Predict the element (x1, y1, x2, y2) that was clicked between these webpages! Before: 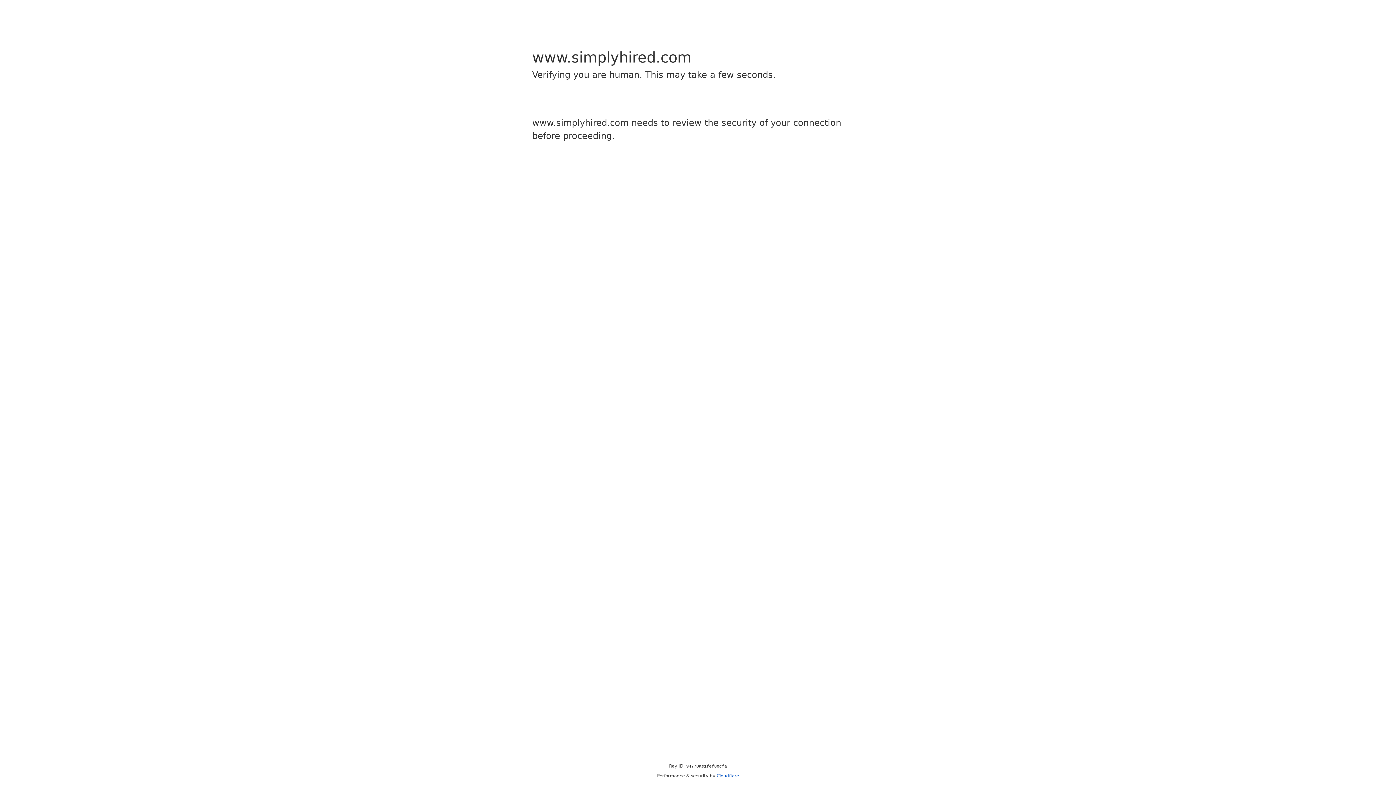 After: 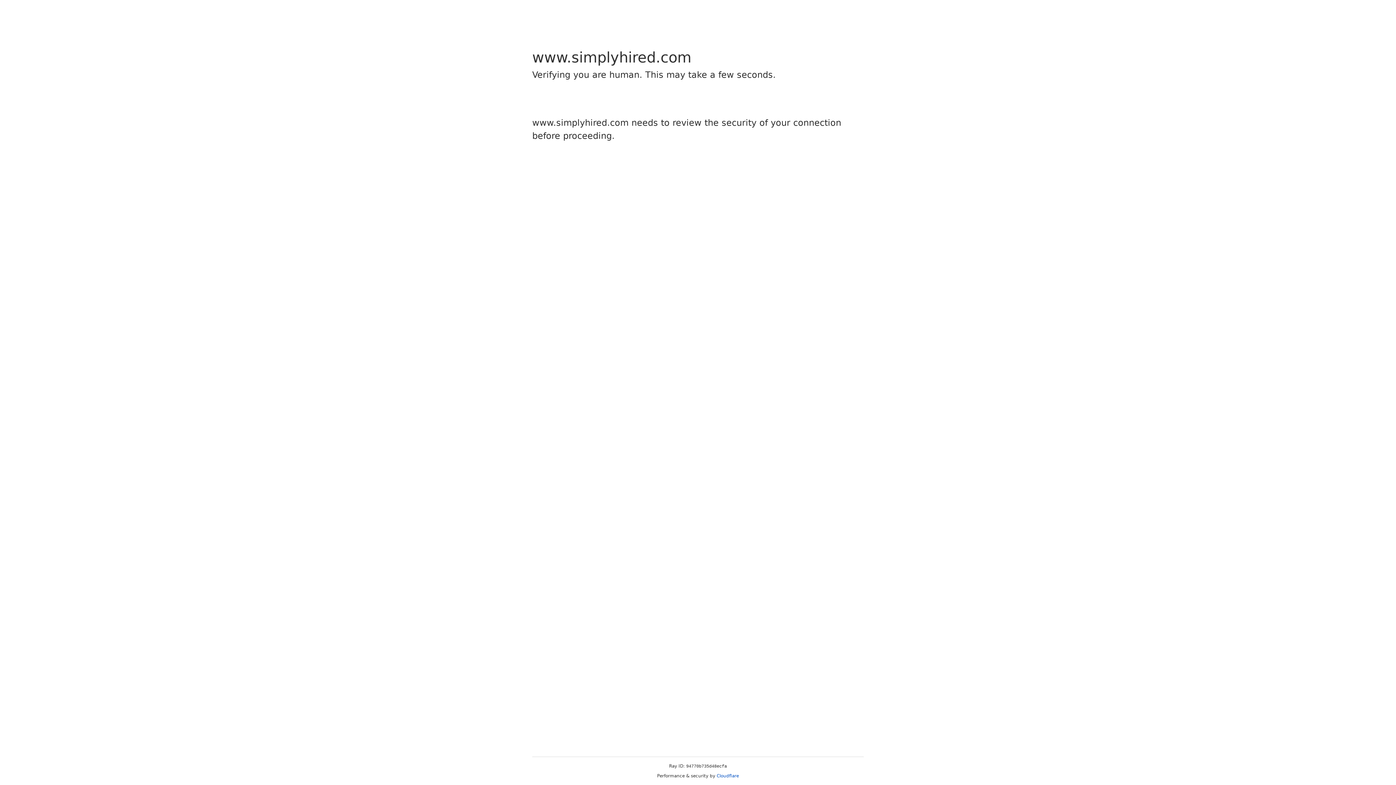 Action: label: Cloudflare bbox: (716, 773, 739, 778)